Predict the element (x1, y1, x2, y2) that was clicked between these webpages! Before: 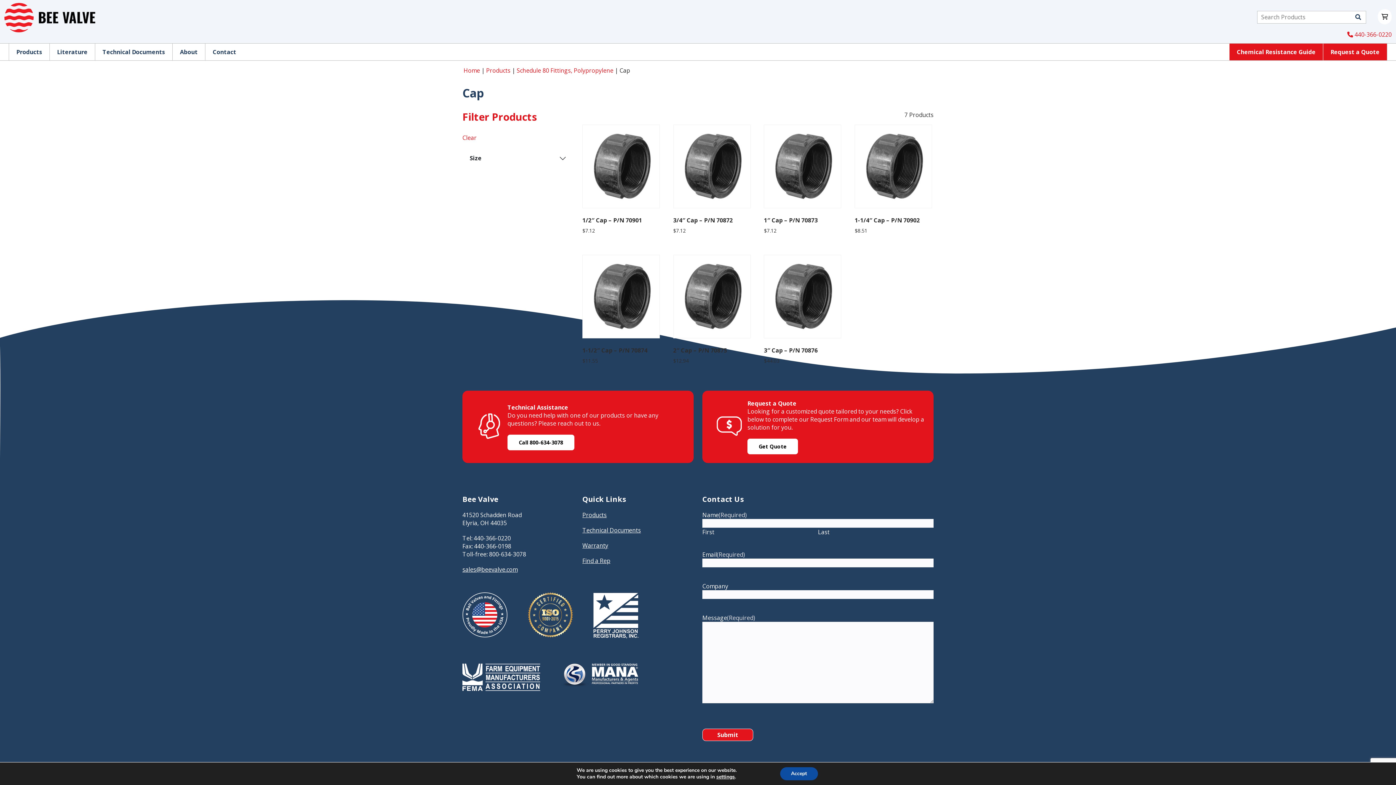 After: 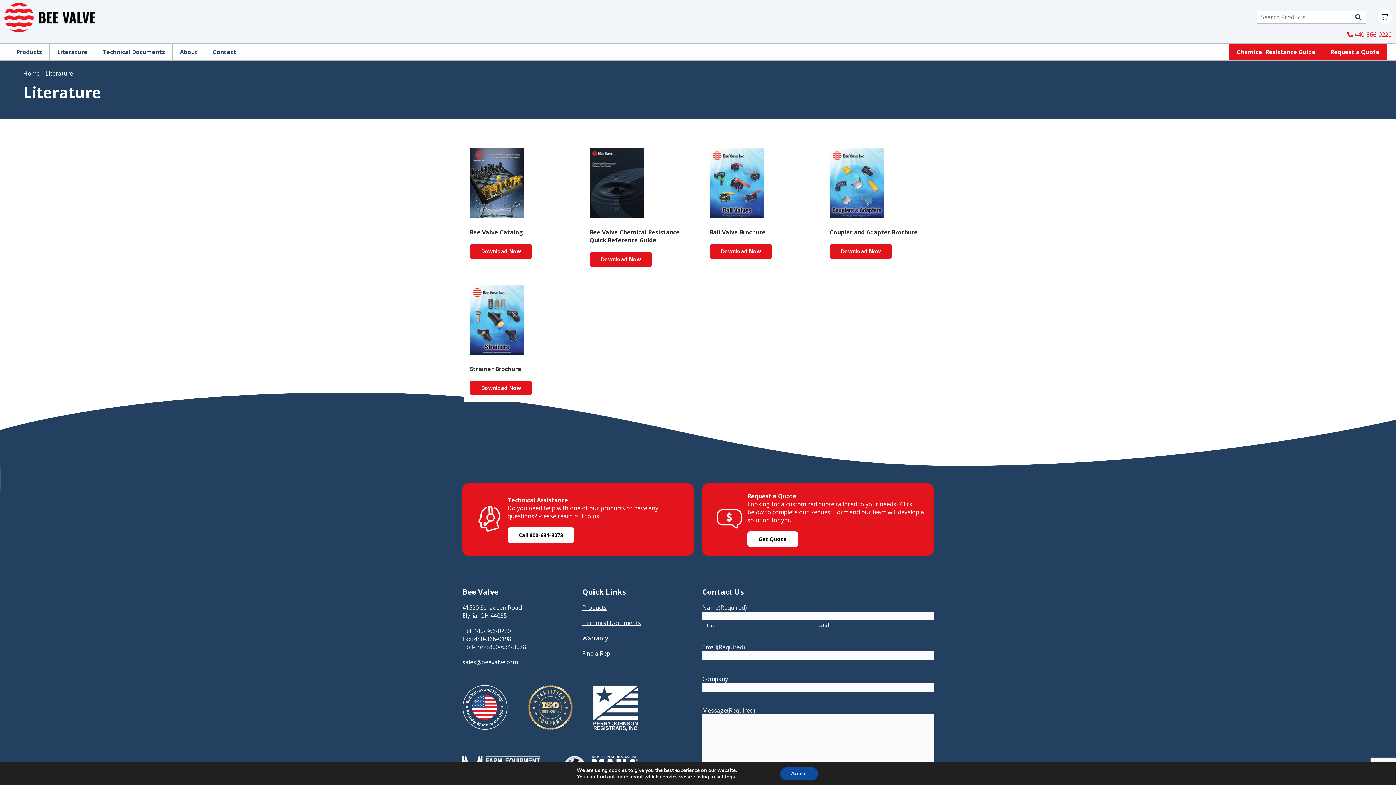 Action: bbox: (49, 43, 94, 60) label: Literature